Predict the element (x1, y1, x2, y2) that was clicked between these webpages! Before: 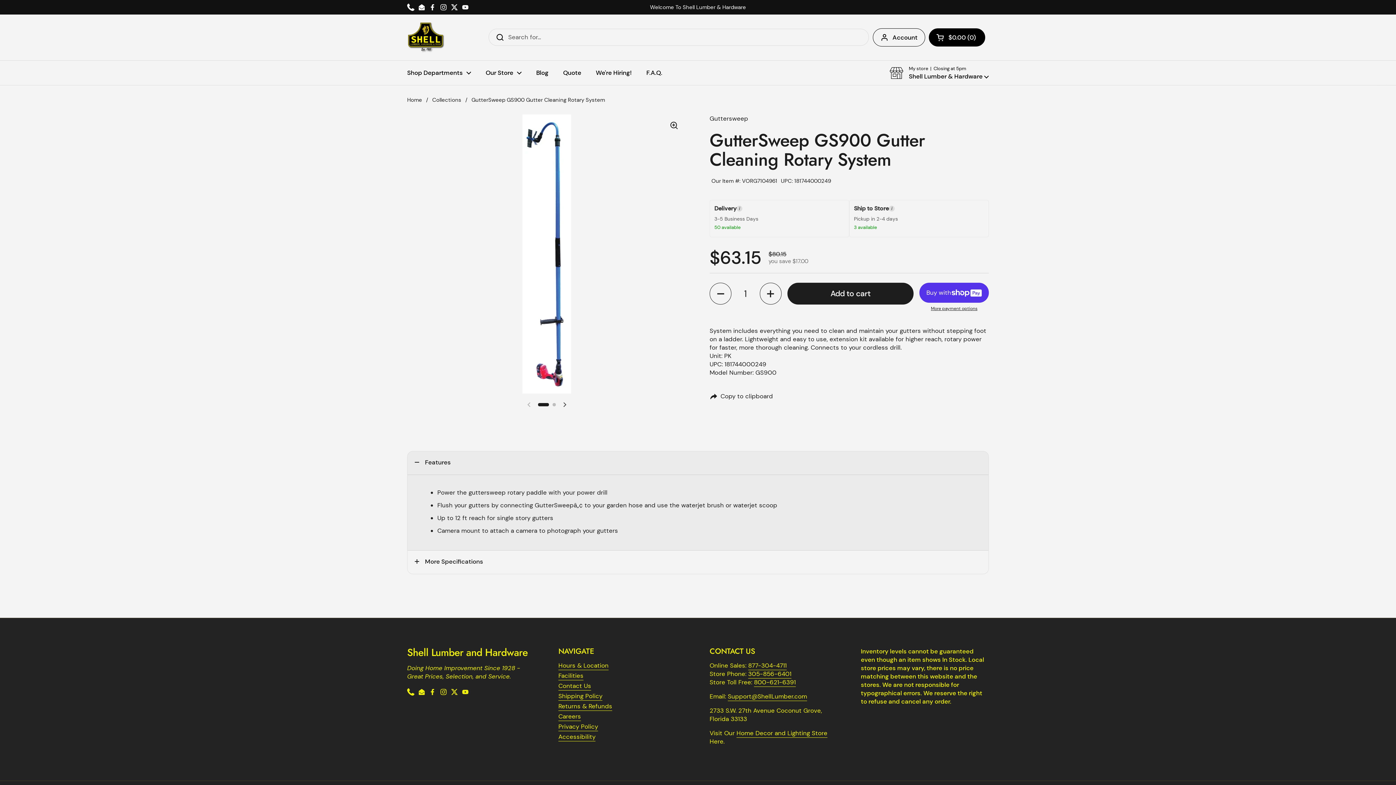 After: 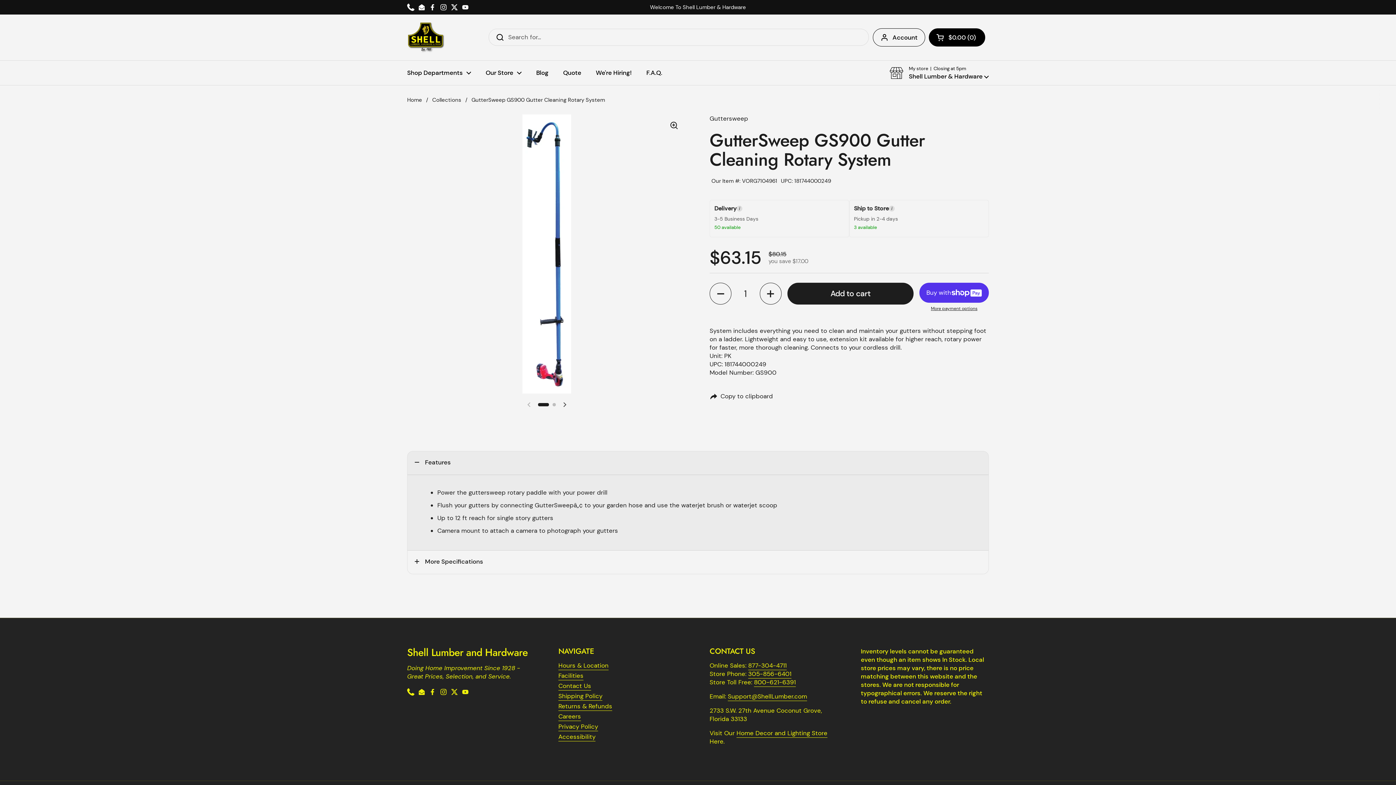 Action: label: Facebook bbox: (429, 3, 436, 10)